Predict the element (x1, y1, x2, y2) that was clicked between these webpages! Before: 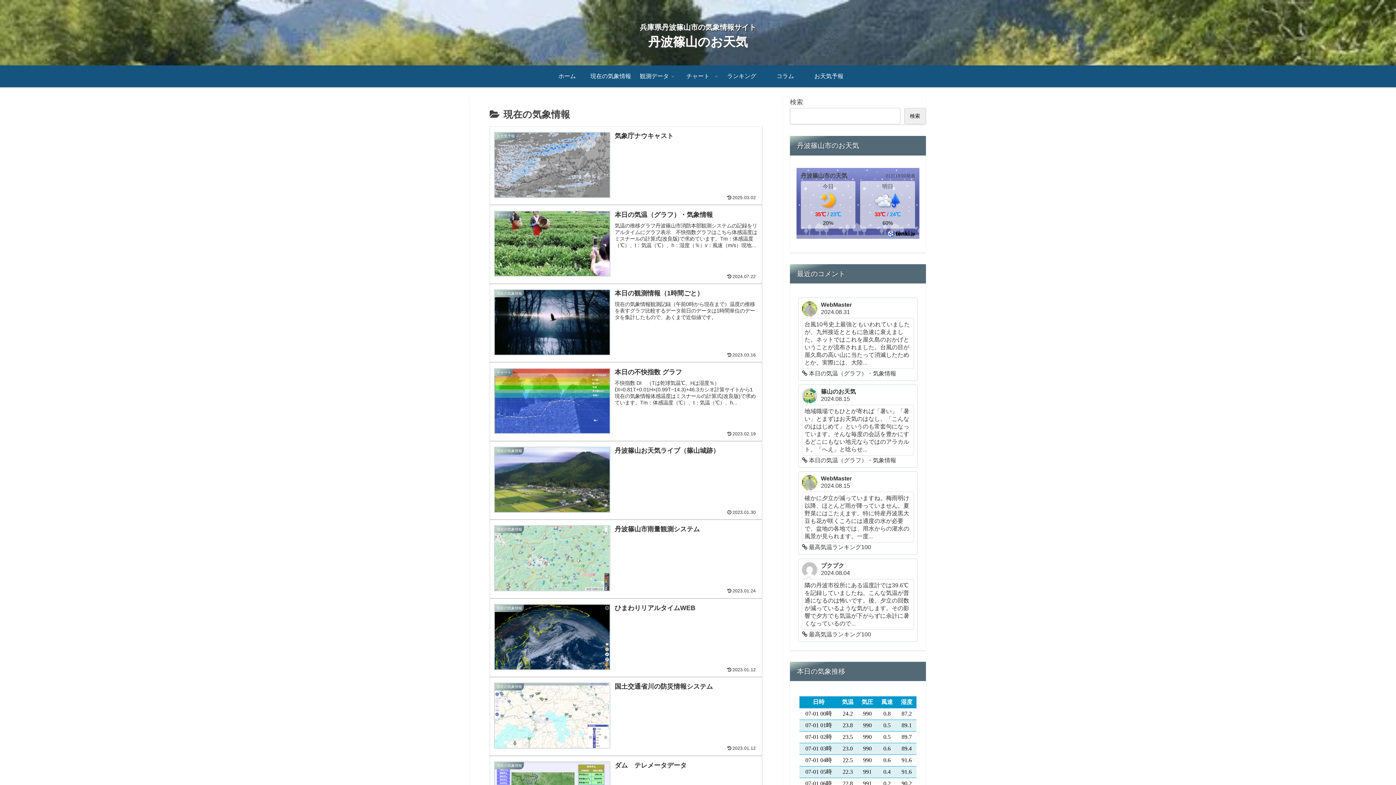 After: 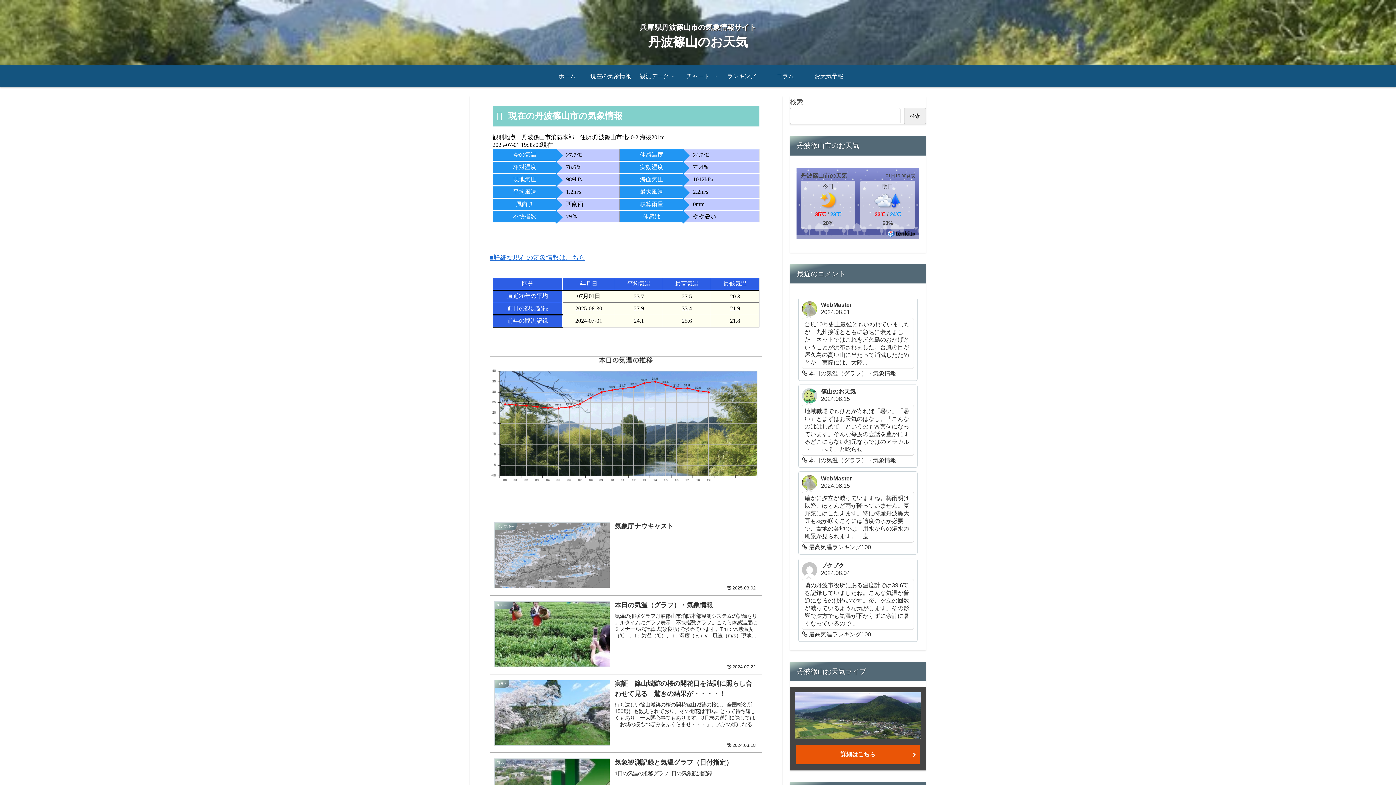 Action: label: 丹波篠山のお天気 bbox: (641, 40, 754, 47)